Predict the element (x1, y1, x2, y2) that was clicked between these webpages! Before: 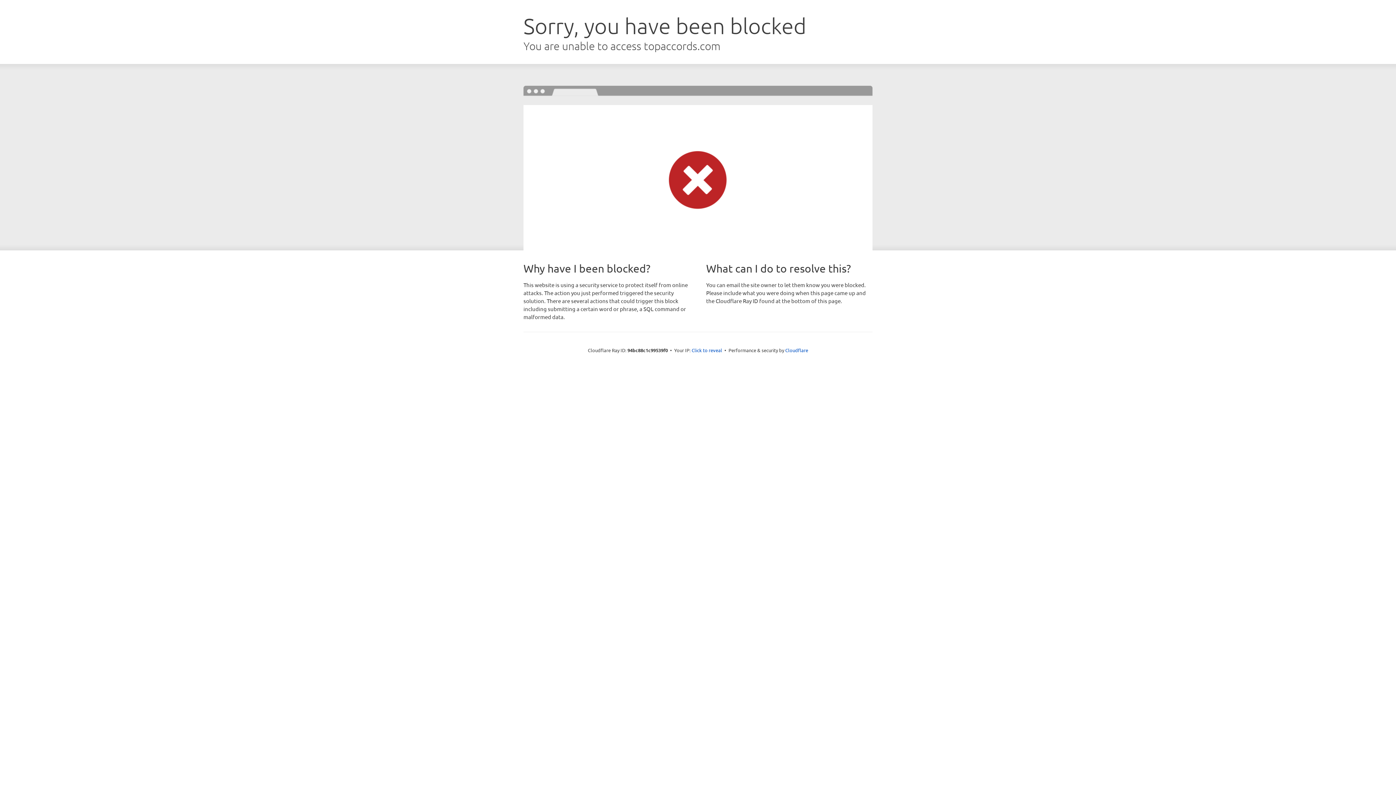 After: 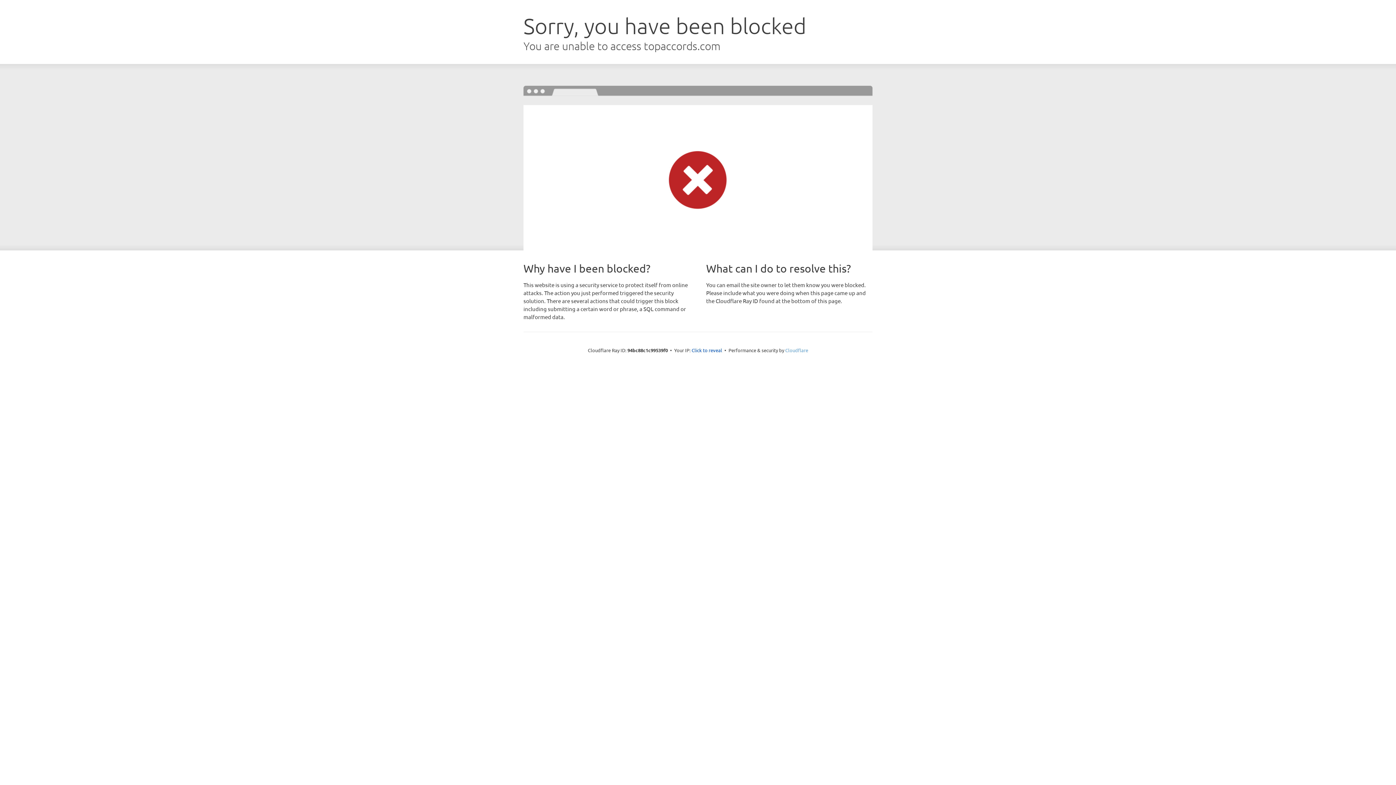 Action: bbox: (785, 347, 808, 353) label: Cloudflare